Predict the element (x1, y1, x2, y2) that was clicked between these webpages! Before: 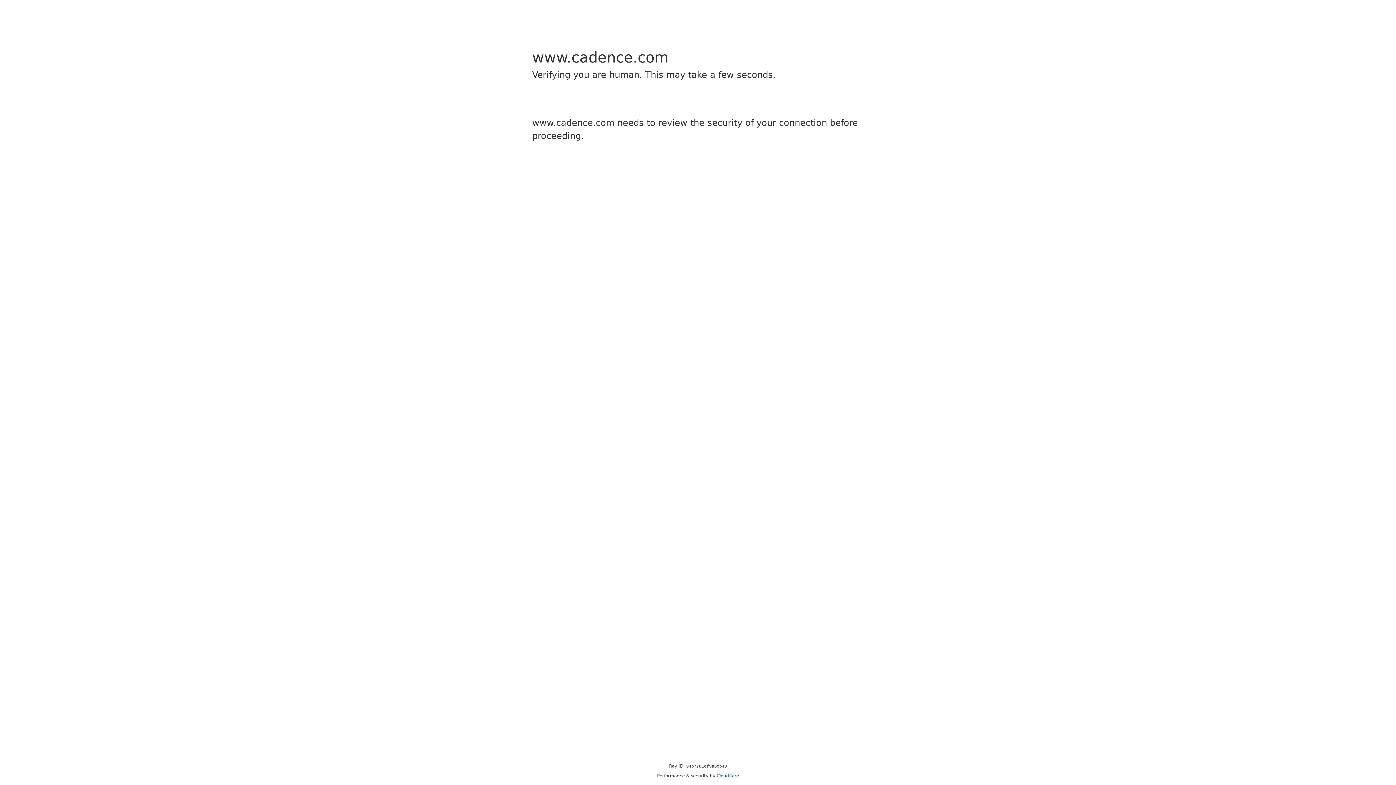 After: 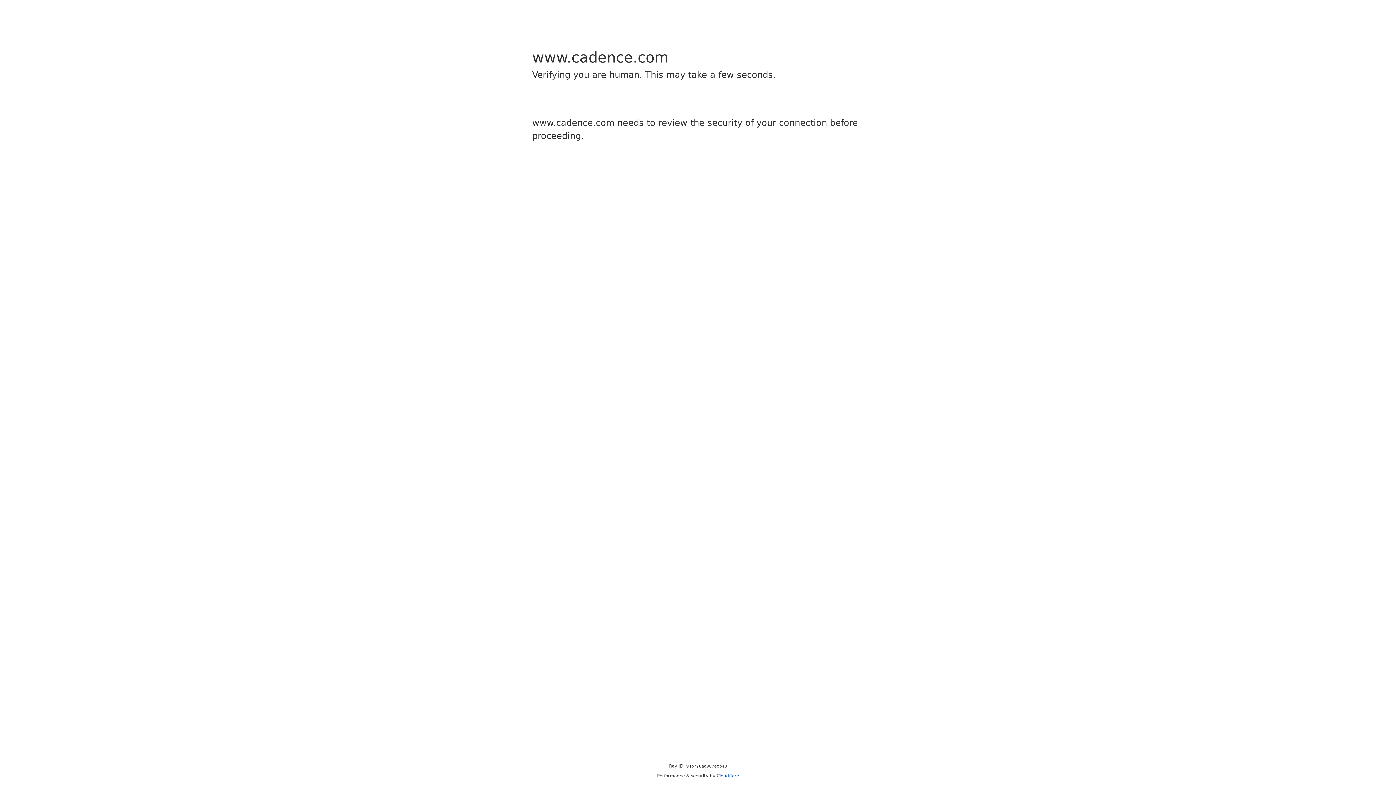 Action: bbox: (716, 773, 739, 778) label: Cloudflare